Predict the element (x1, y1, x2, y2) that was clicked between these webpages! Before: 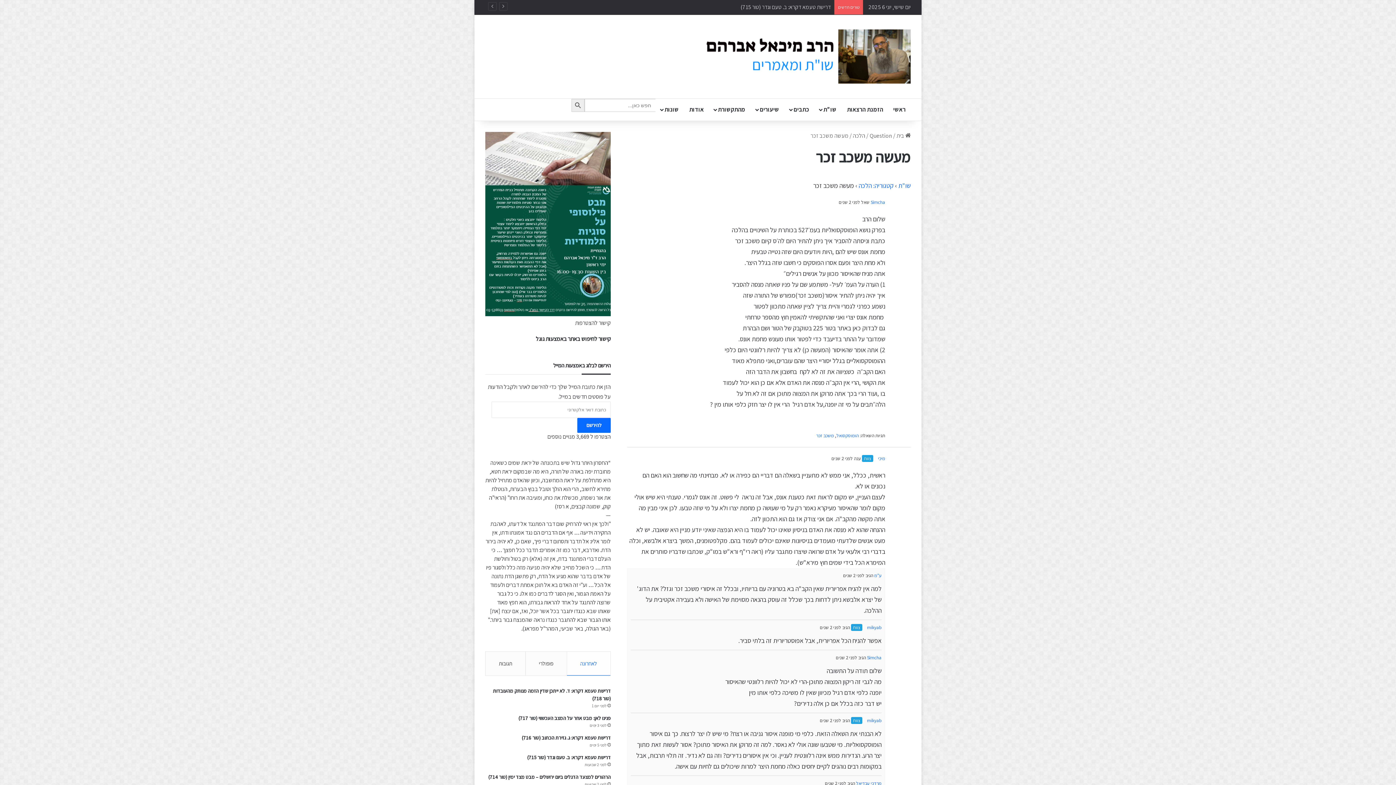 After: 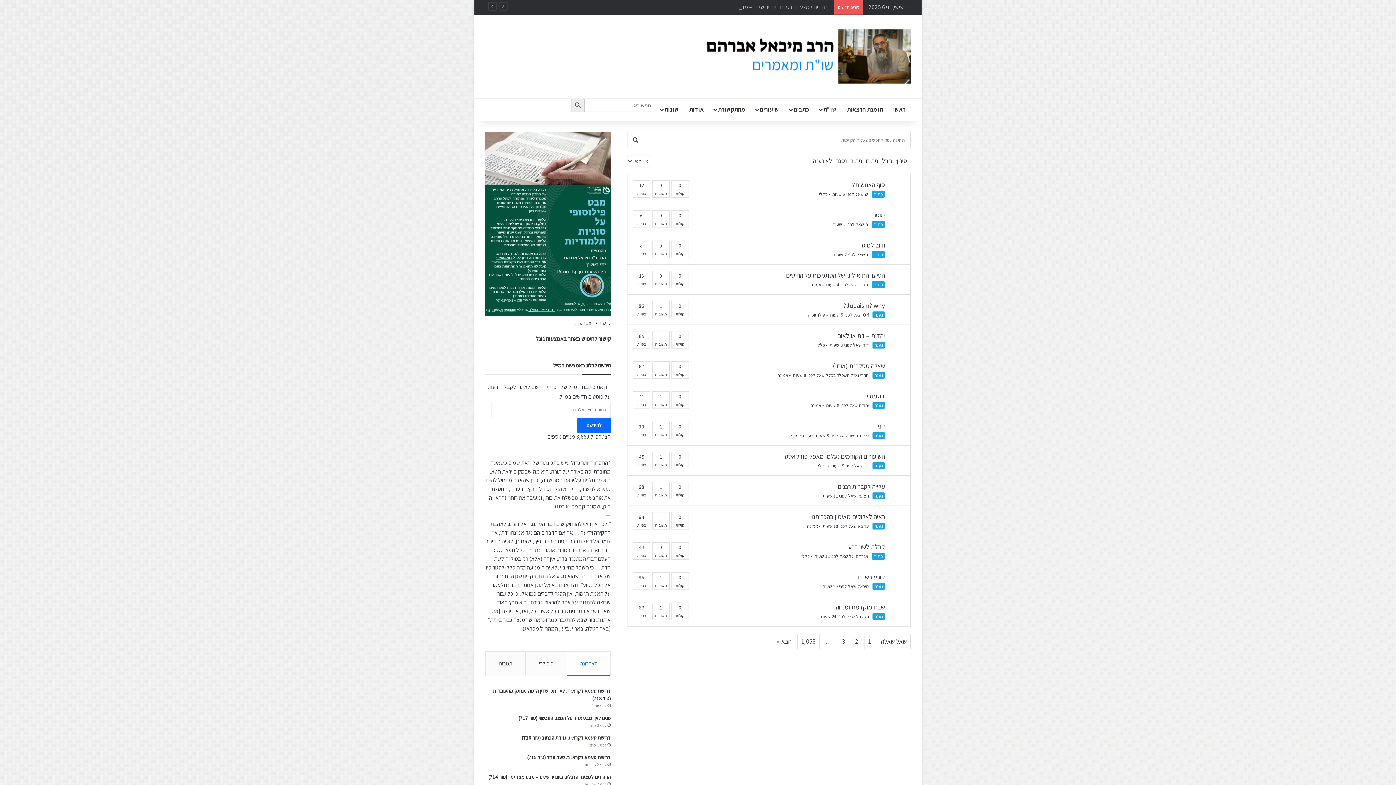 Action: label: שו"ת bbox: (898, 181, 910, 189)